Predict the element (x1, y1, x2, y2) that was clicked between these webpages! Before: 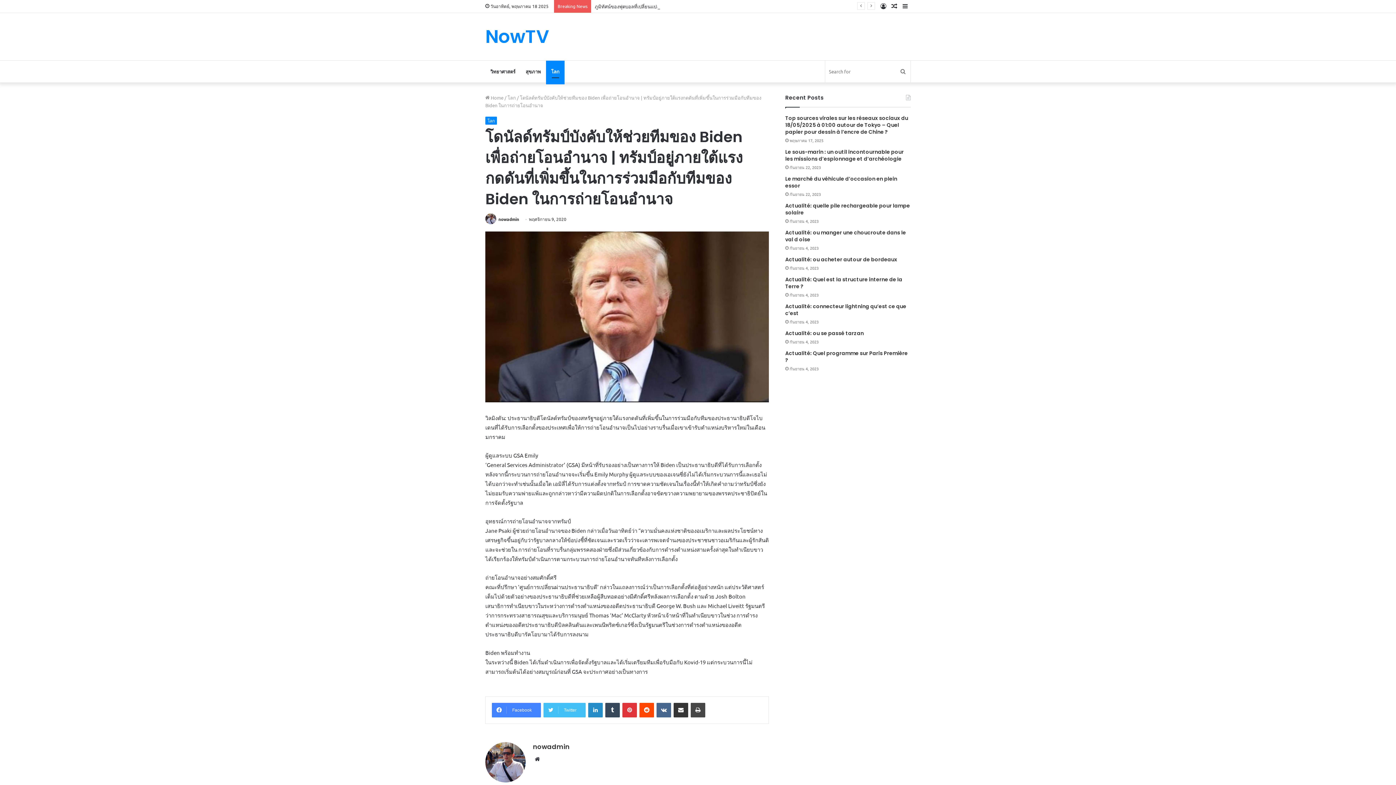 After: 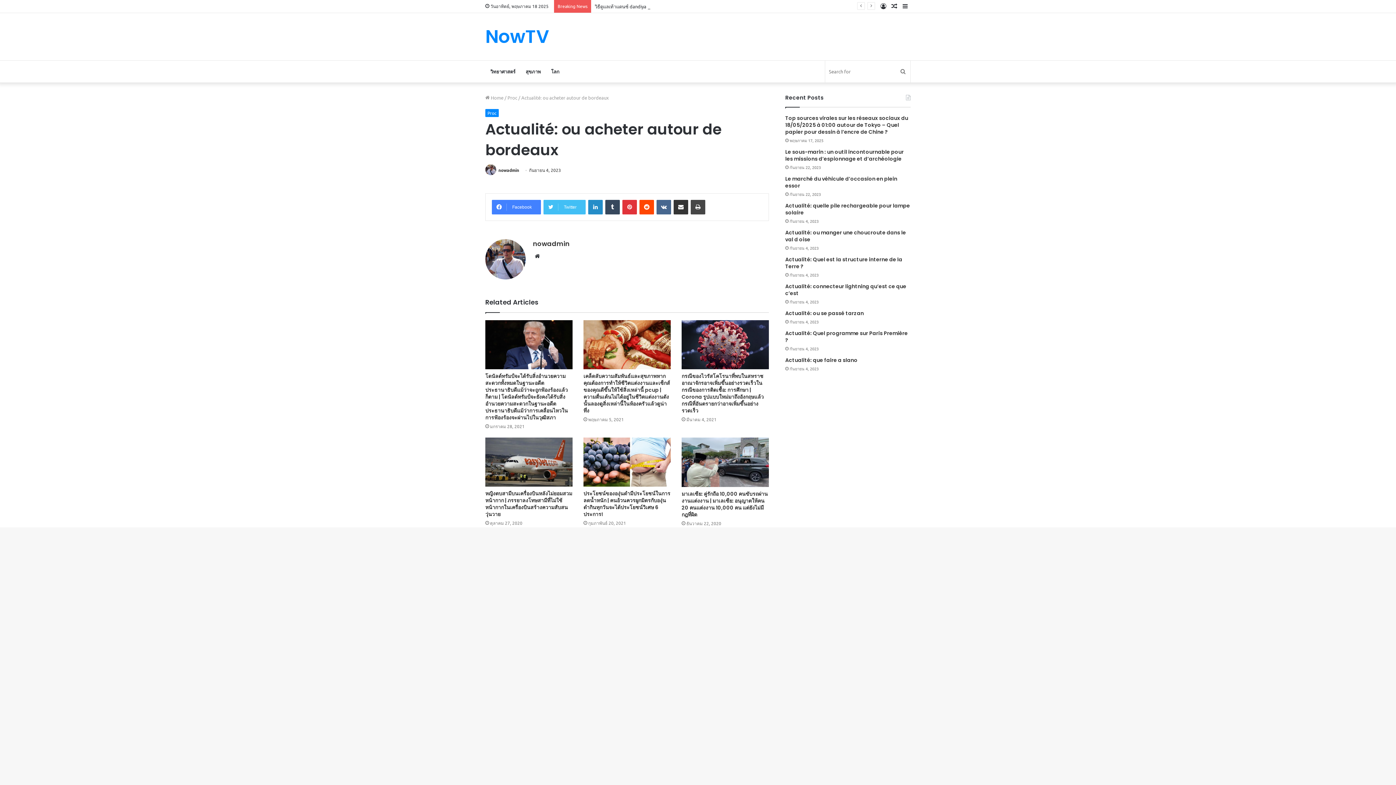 Action: bbox: (785, 256, 897, 263) label: Actualité: ou acheter autour de bordeaux